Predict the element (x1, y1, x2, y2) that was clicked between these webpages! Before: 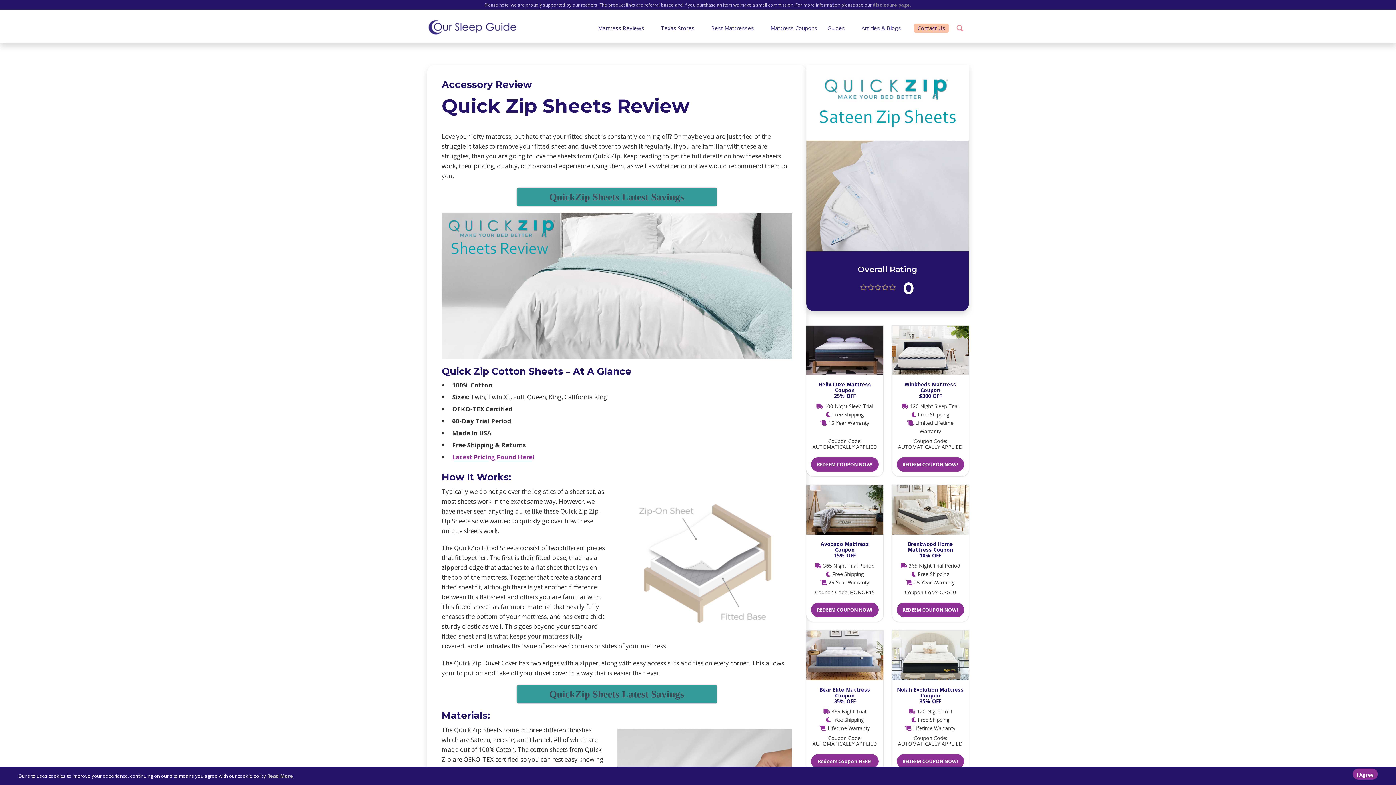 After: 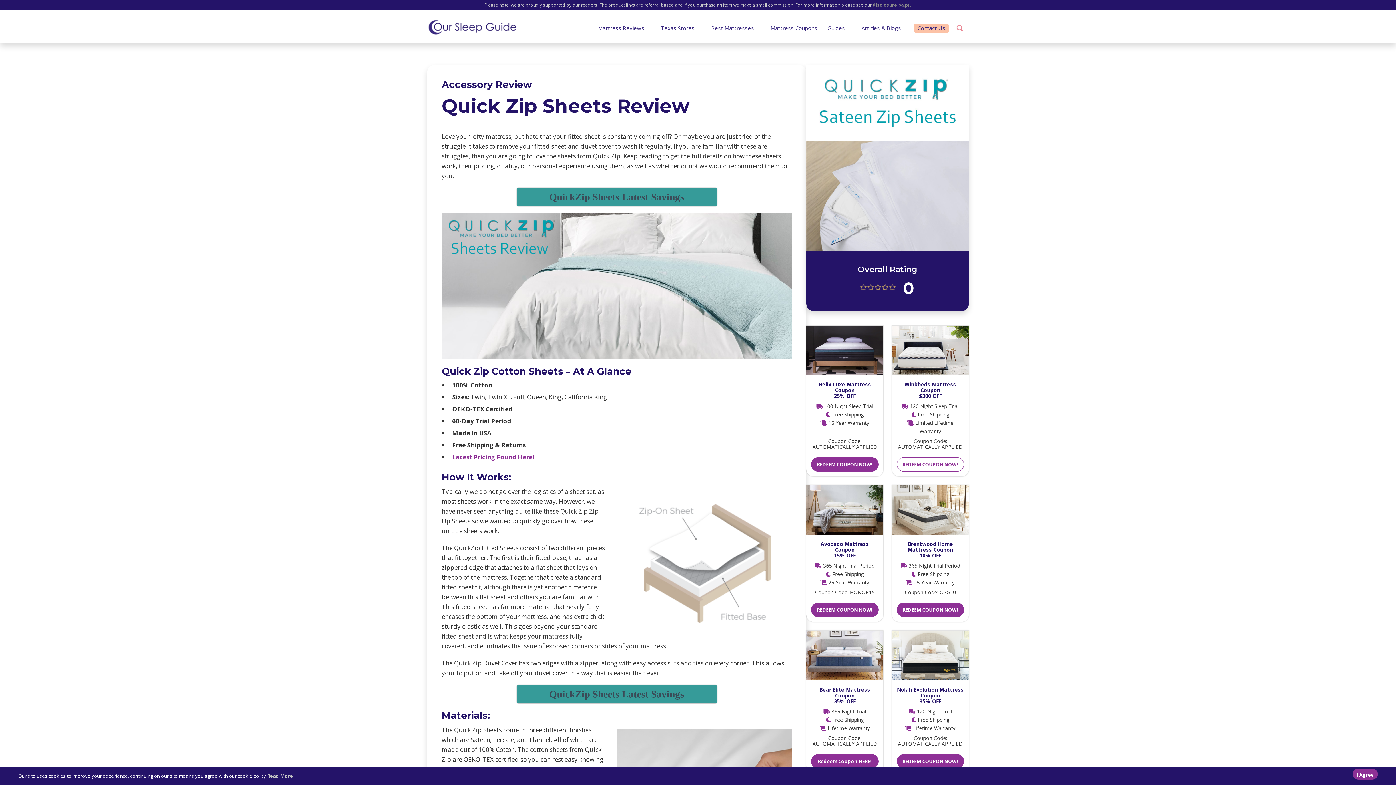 Action: bbox: (896, 457, 964, 471) label: REDEEM COUPON NOW!